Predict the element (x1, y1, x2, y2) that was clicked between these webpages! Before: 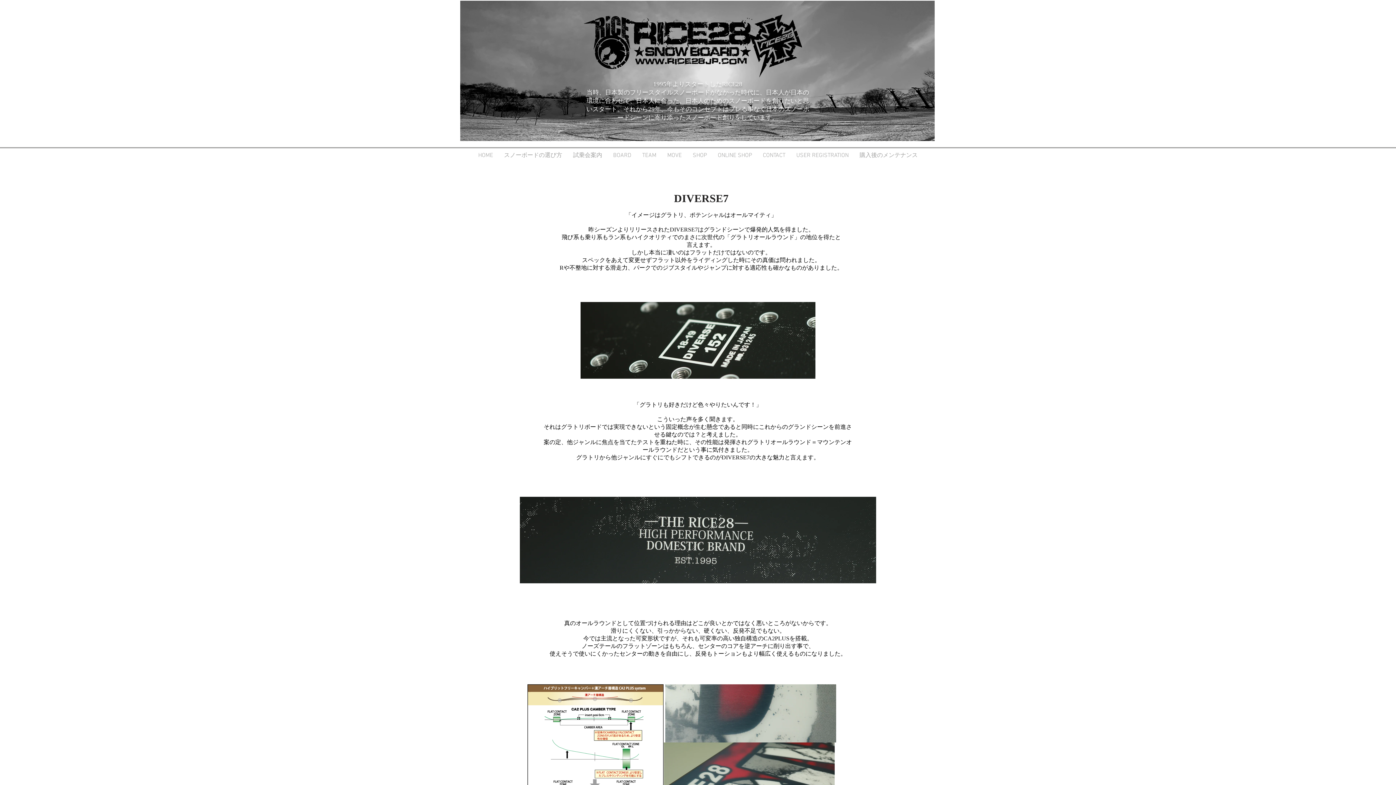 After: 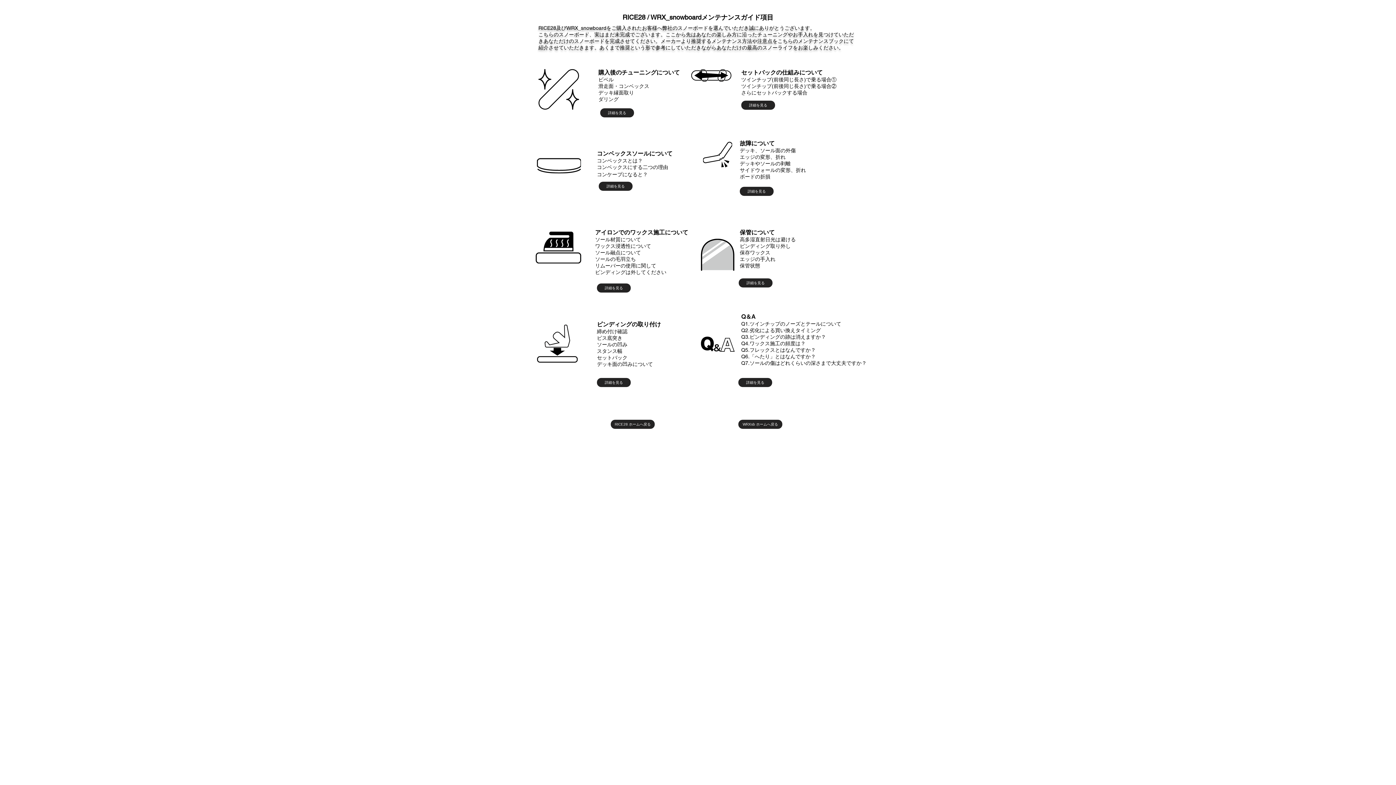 Action: label: 購入後のメンテナンス bbox: (854, 151, 923, 158)